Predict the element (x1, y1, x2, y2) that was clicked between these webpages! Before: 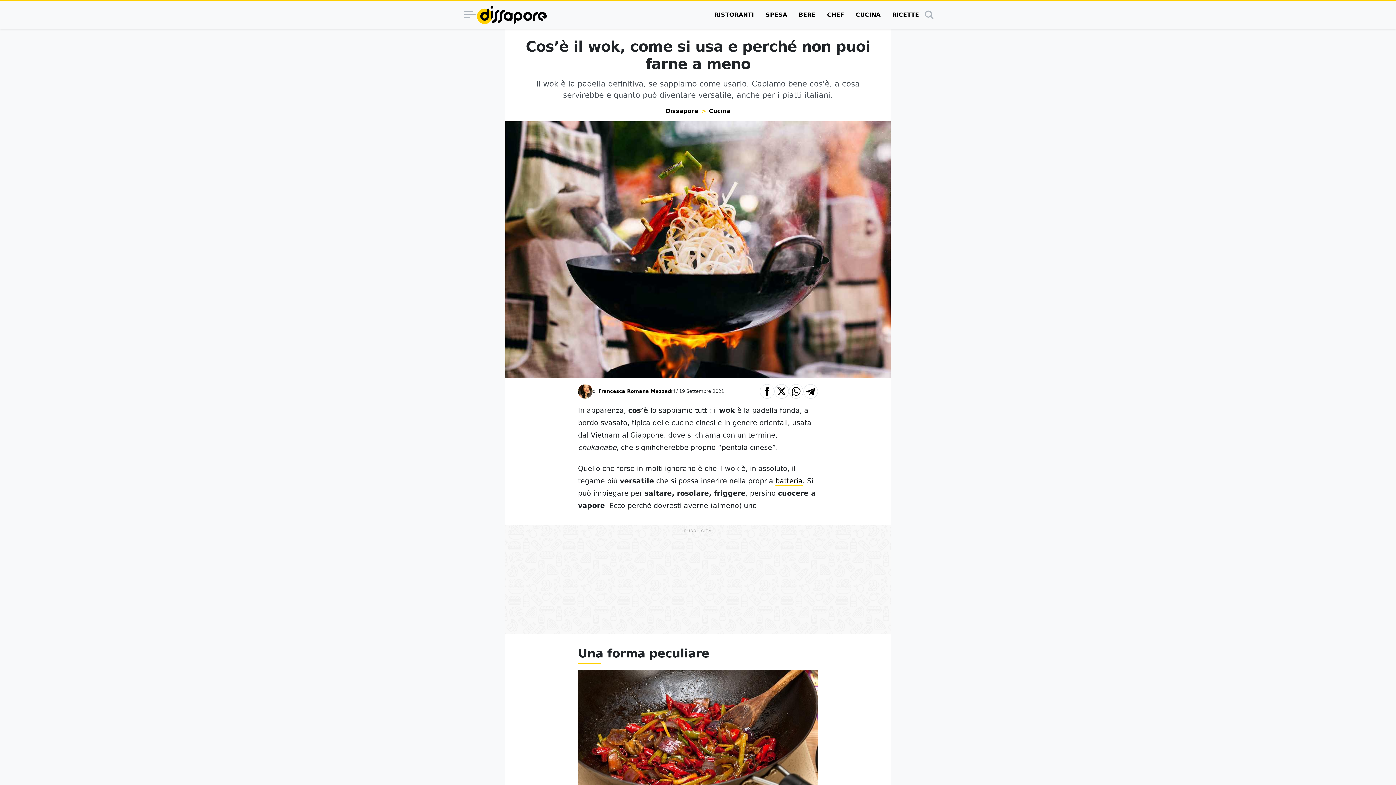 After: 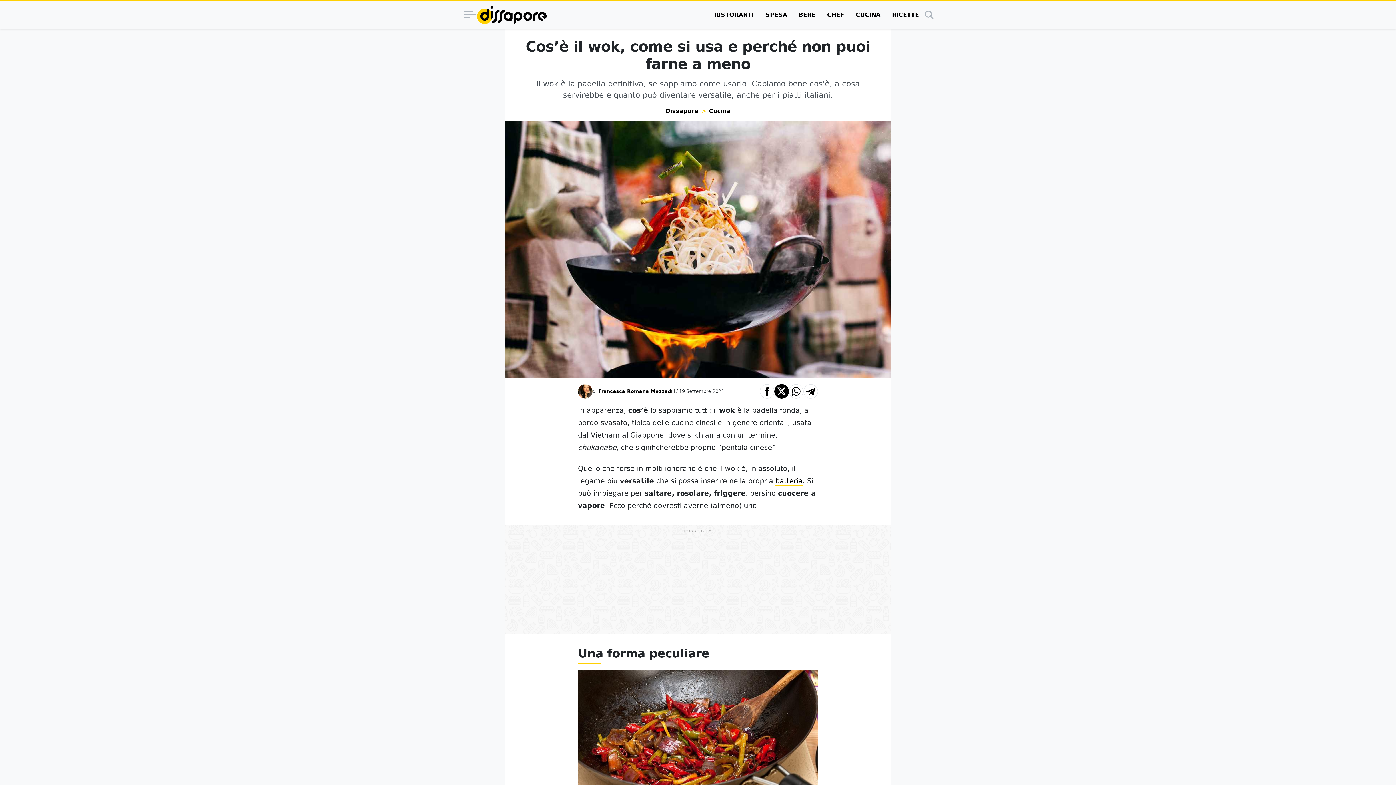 Action: label: Condividi su X bbox: (774, 384, 789, 398)